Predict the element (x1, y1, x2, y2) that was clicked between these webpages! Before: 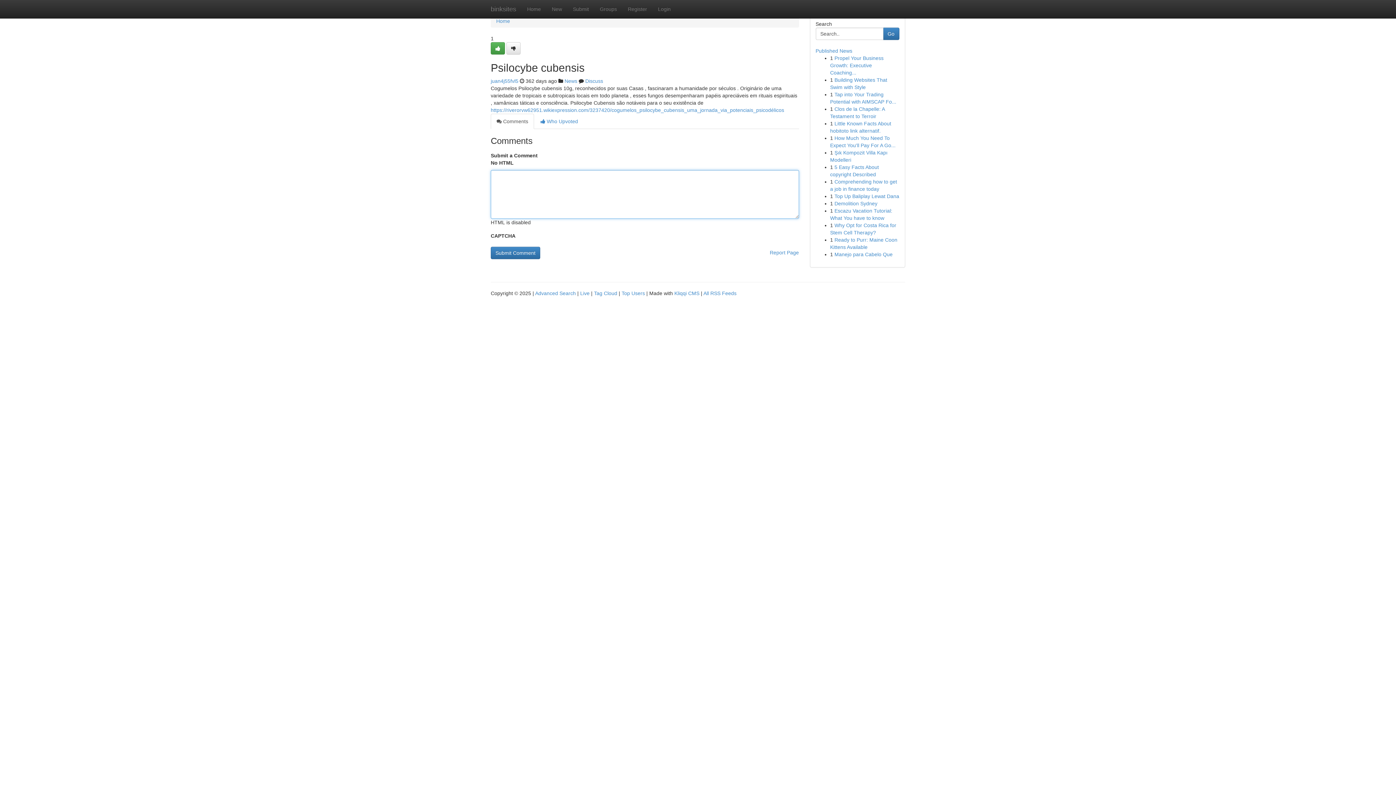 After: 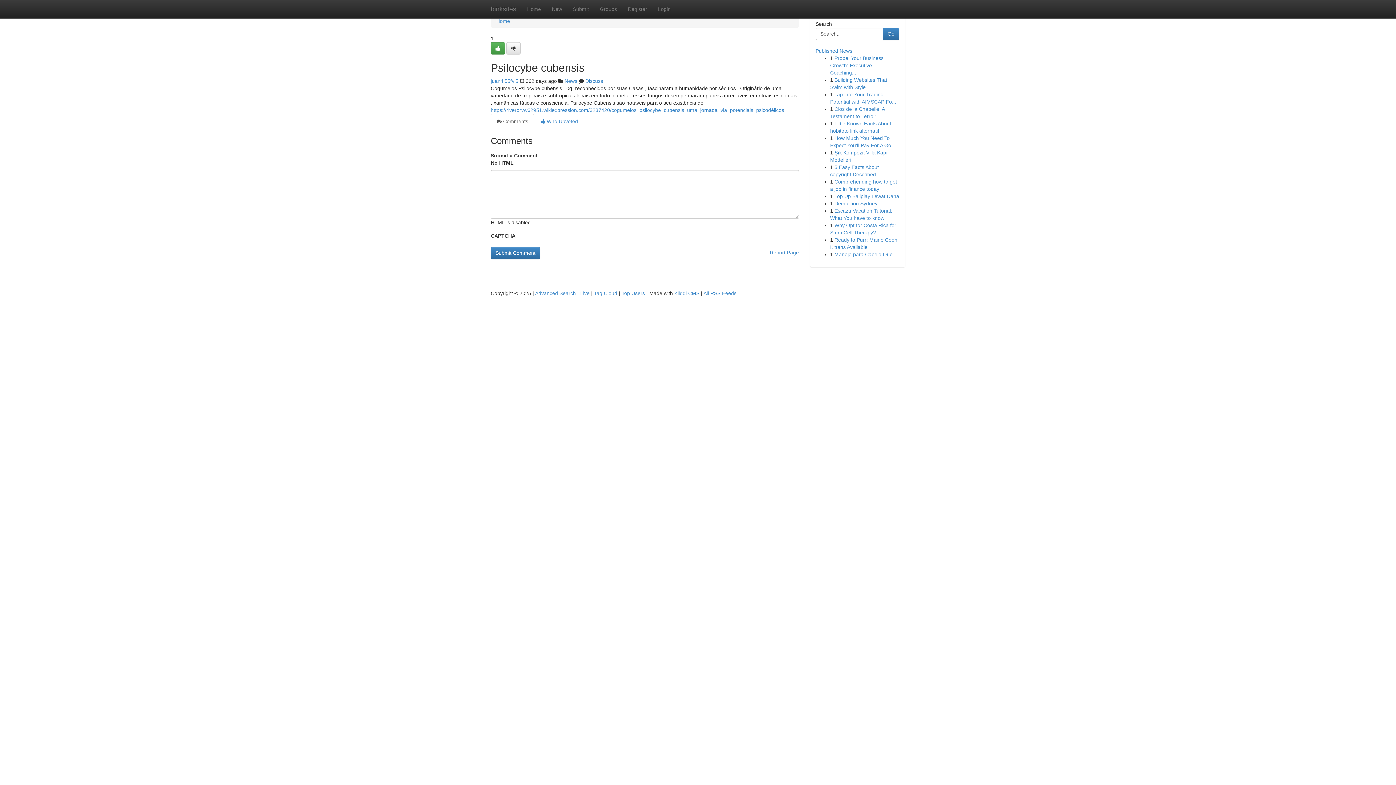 Action: label:  Comments bbox: (490, 113, 534, 129)